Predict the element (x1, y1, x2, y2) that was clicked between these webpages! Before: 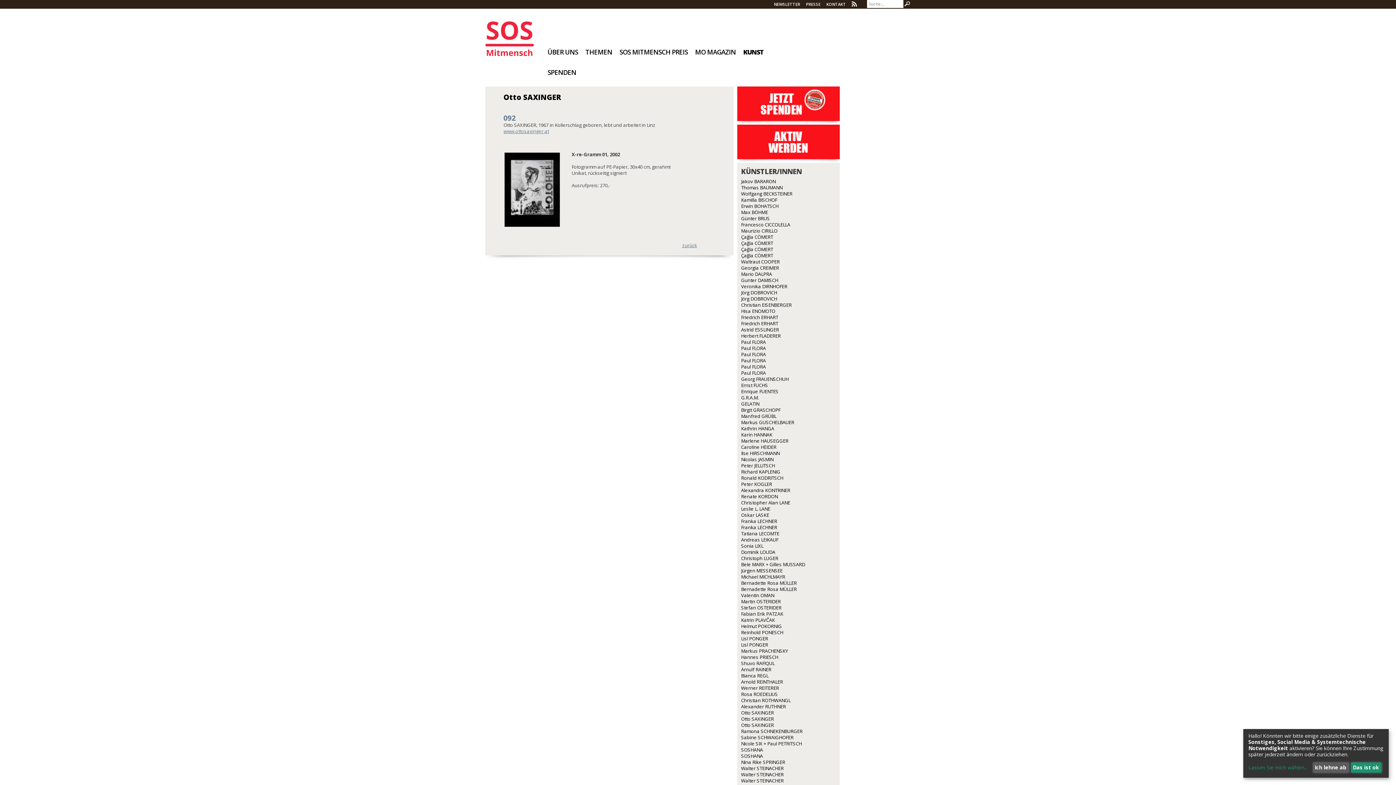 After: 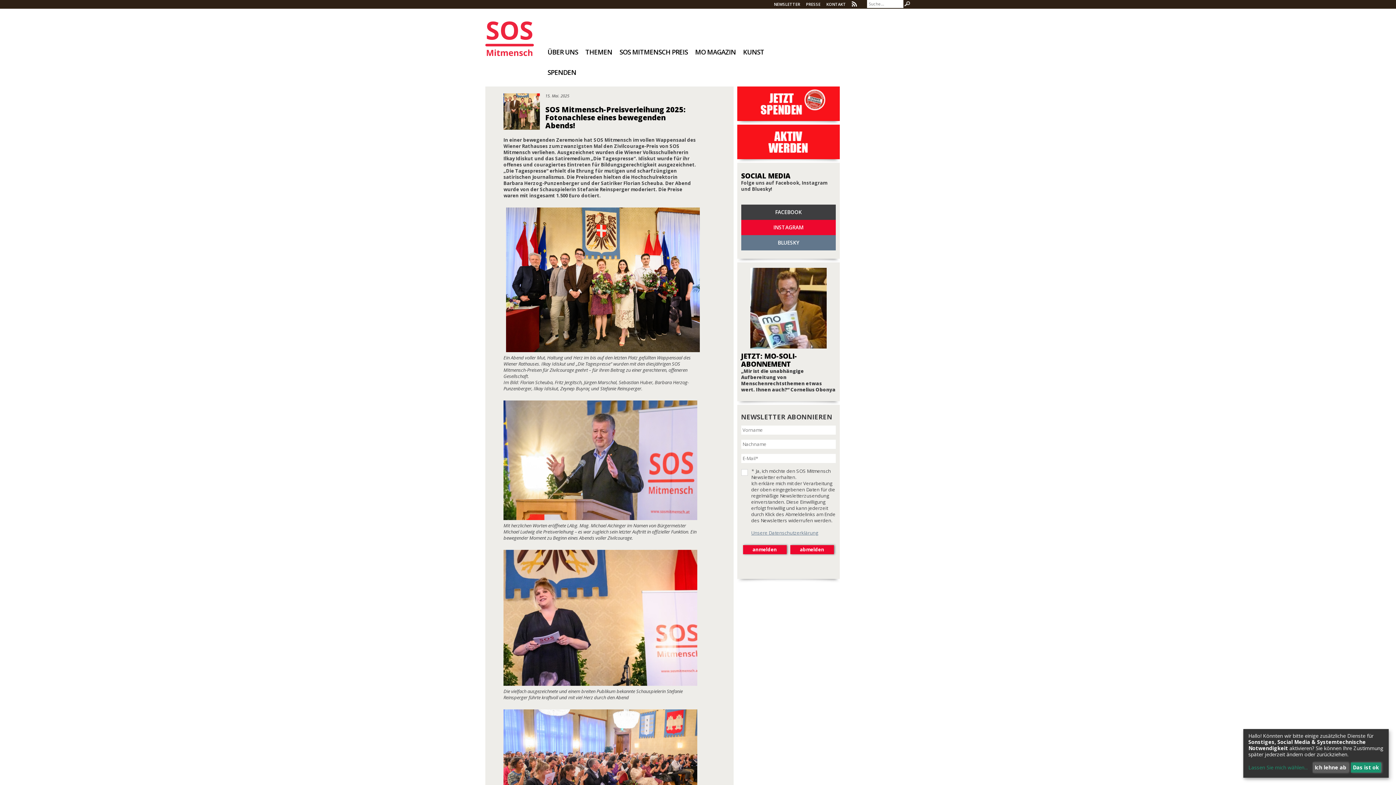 Action: label: SOS MITMENSCH PREIS bbox: (616, 45, 691, 66)